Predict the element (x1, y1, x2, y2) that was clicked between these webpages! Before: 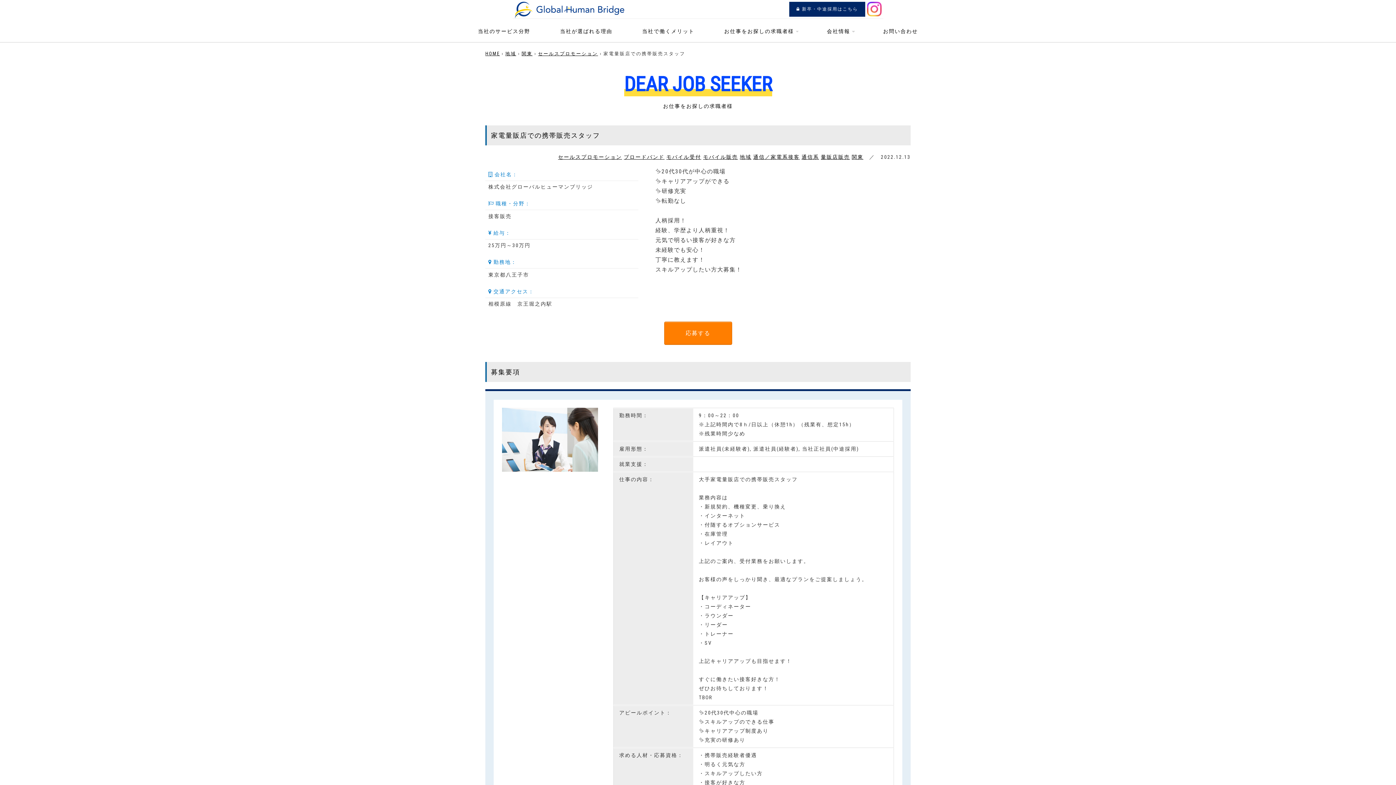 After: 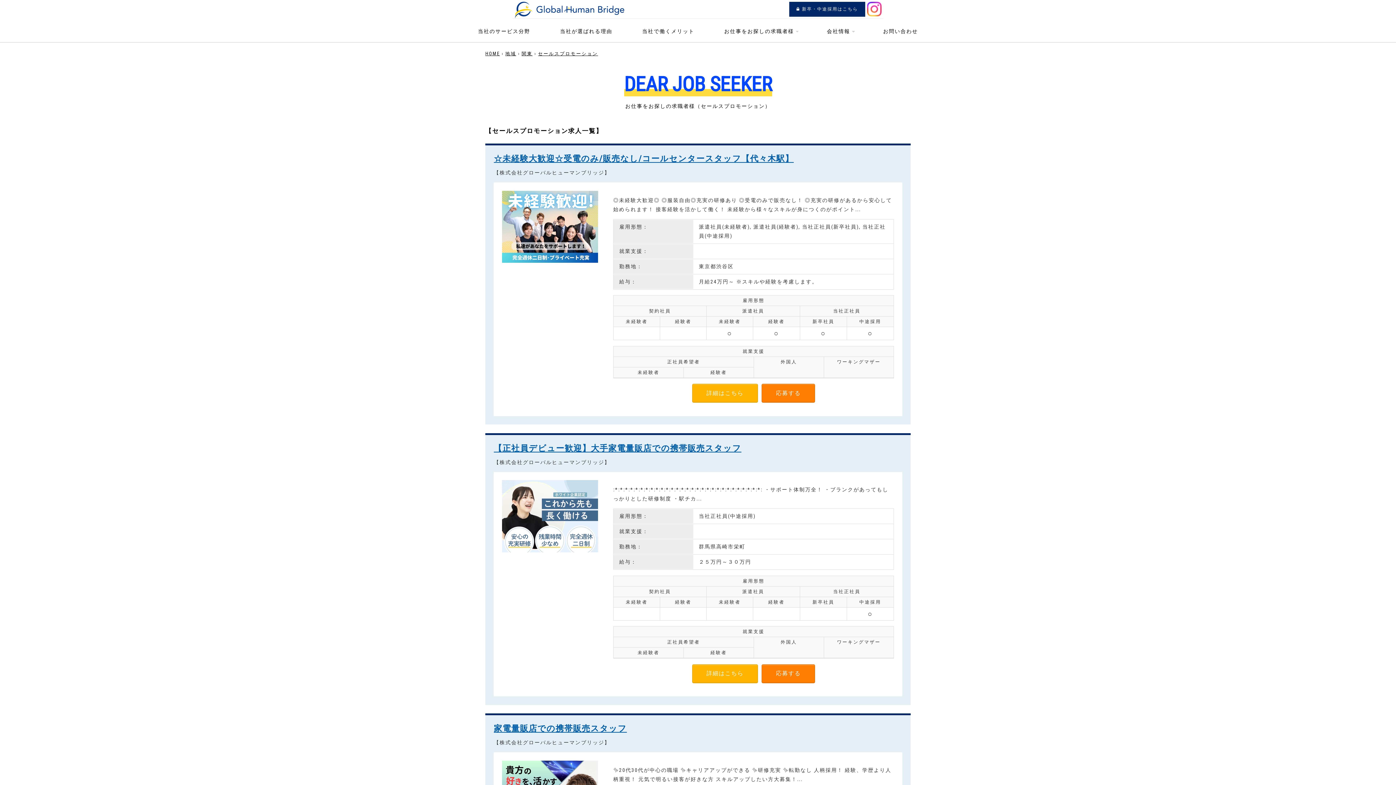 Action: label: セールスプロモーション bbox: (558, 154, 622, 160)